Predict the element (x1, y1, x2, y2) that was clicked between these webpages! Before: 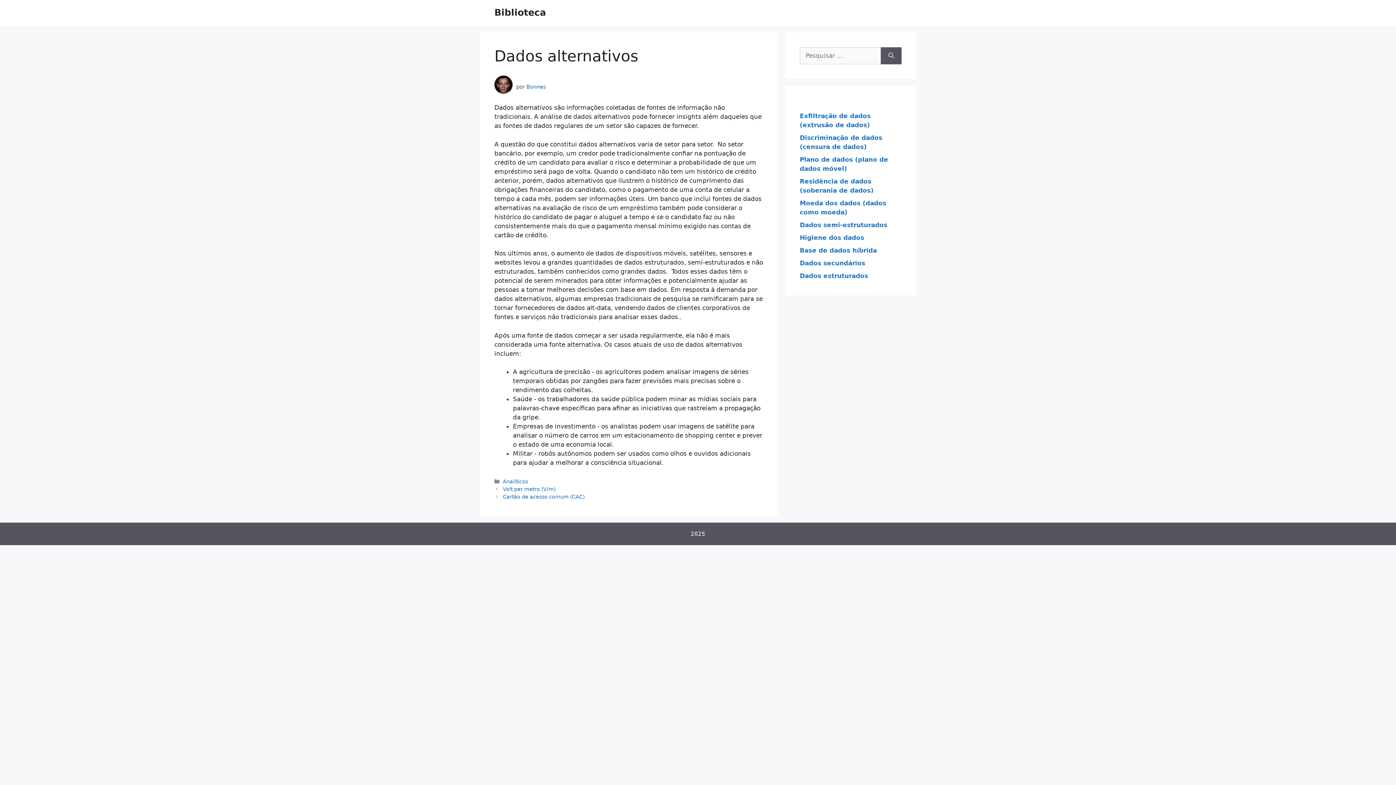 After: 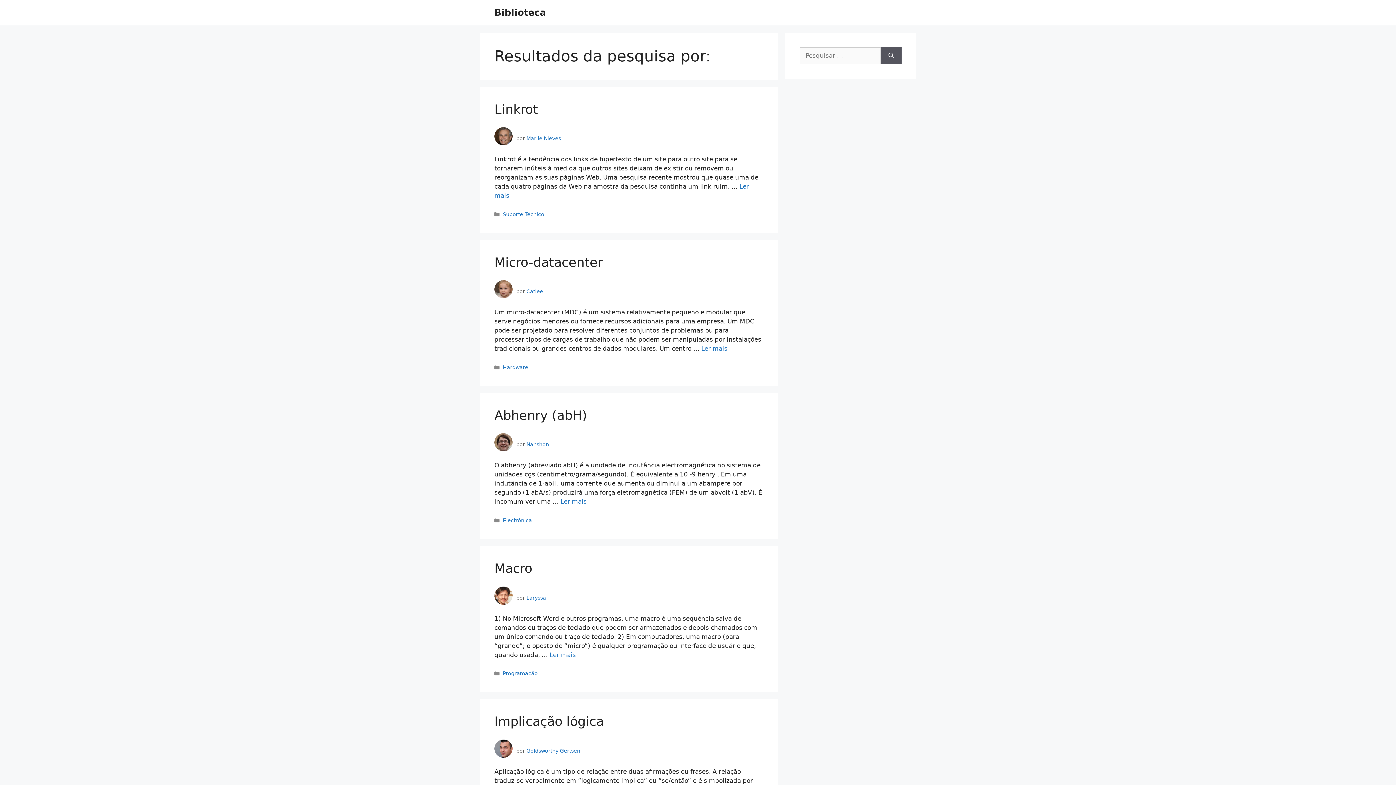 Action: bbox: (881, 47, 901, 64) label: Pesquisar